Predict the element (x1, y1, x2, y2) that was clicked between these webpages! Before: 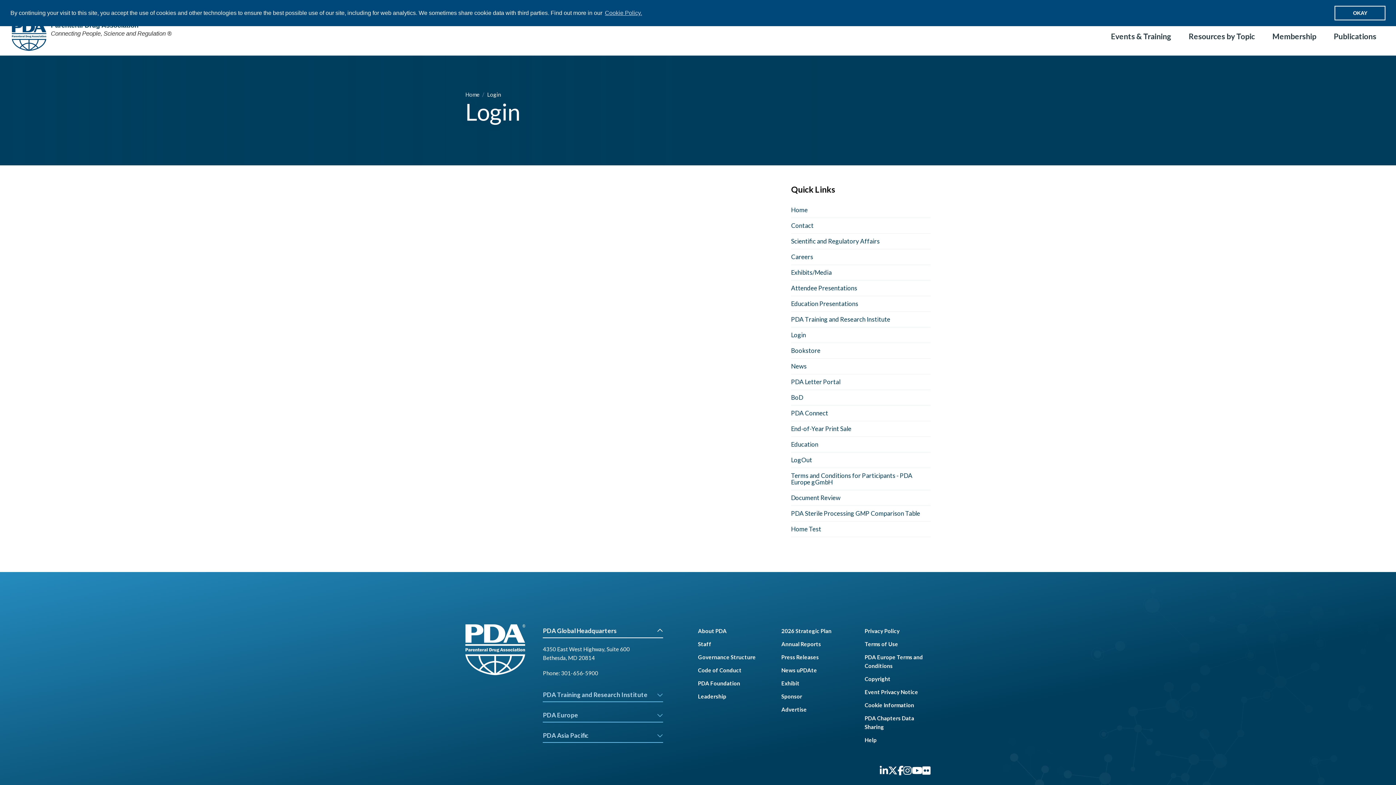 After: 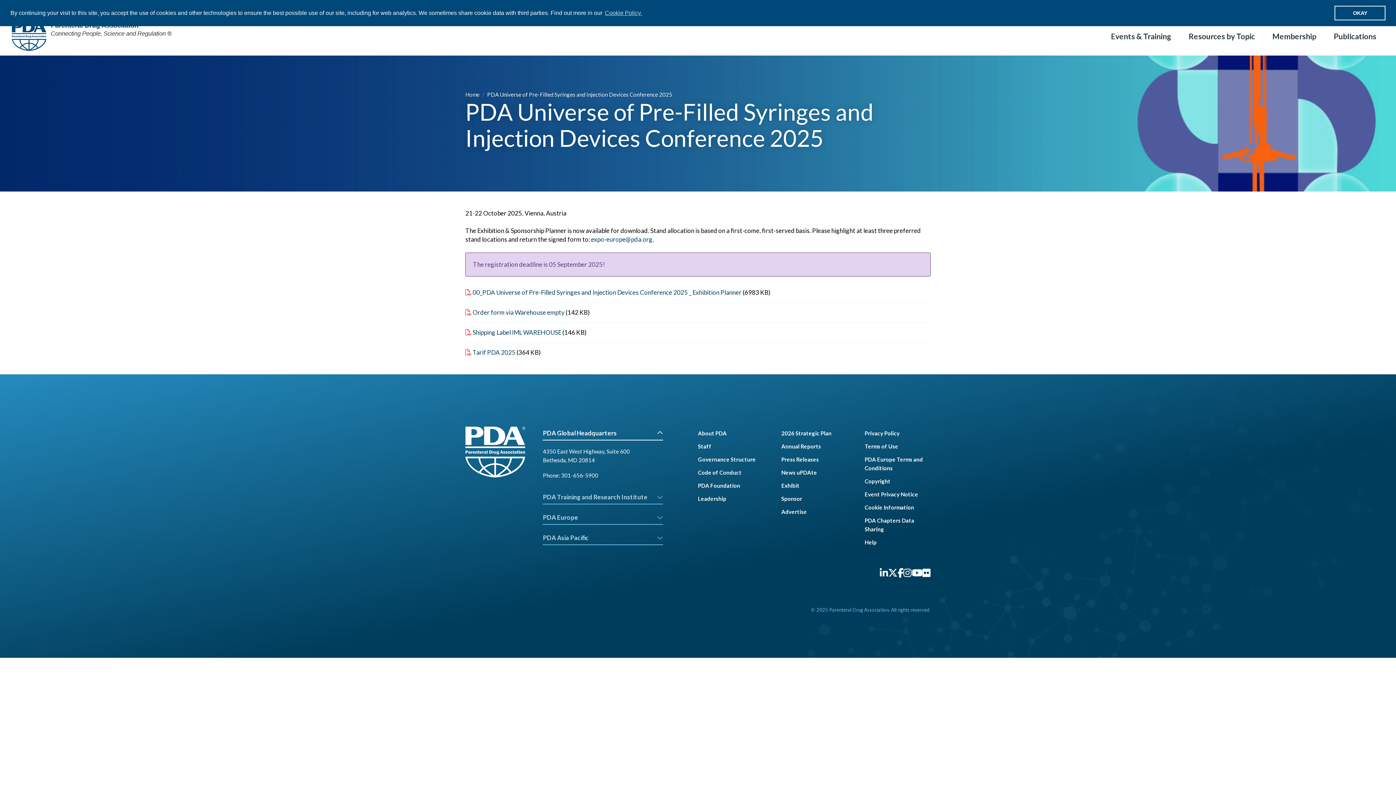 Action: bbox: (791, 282, 930, 293) label: Attendee Presentations